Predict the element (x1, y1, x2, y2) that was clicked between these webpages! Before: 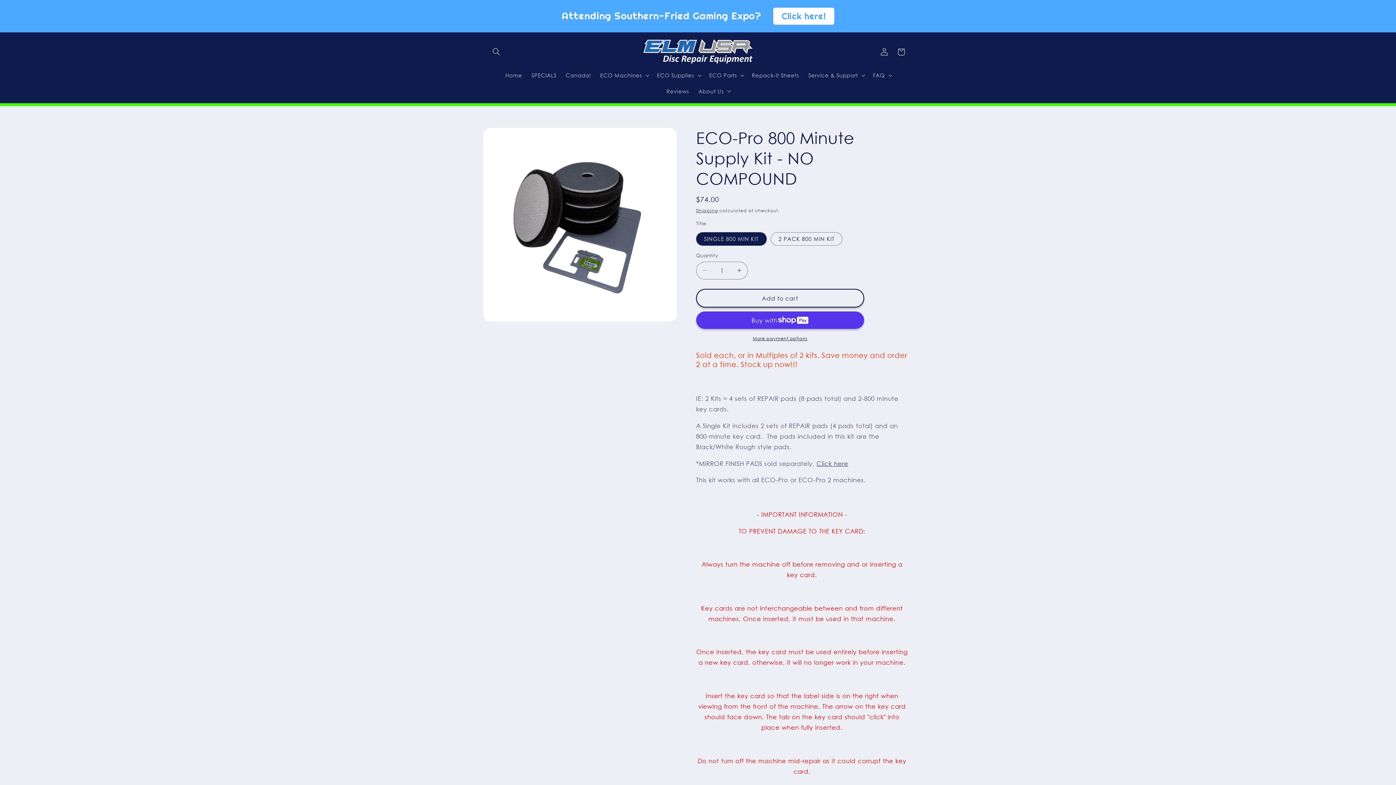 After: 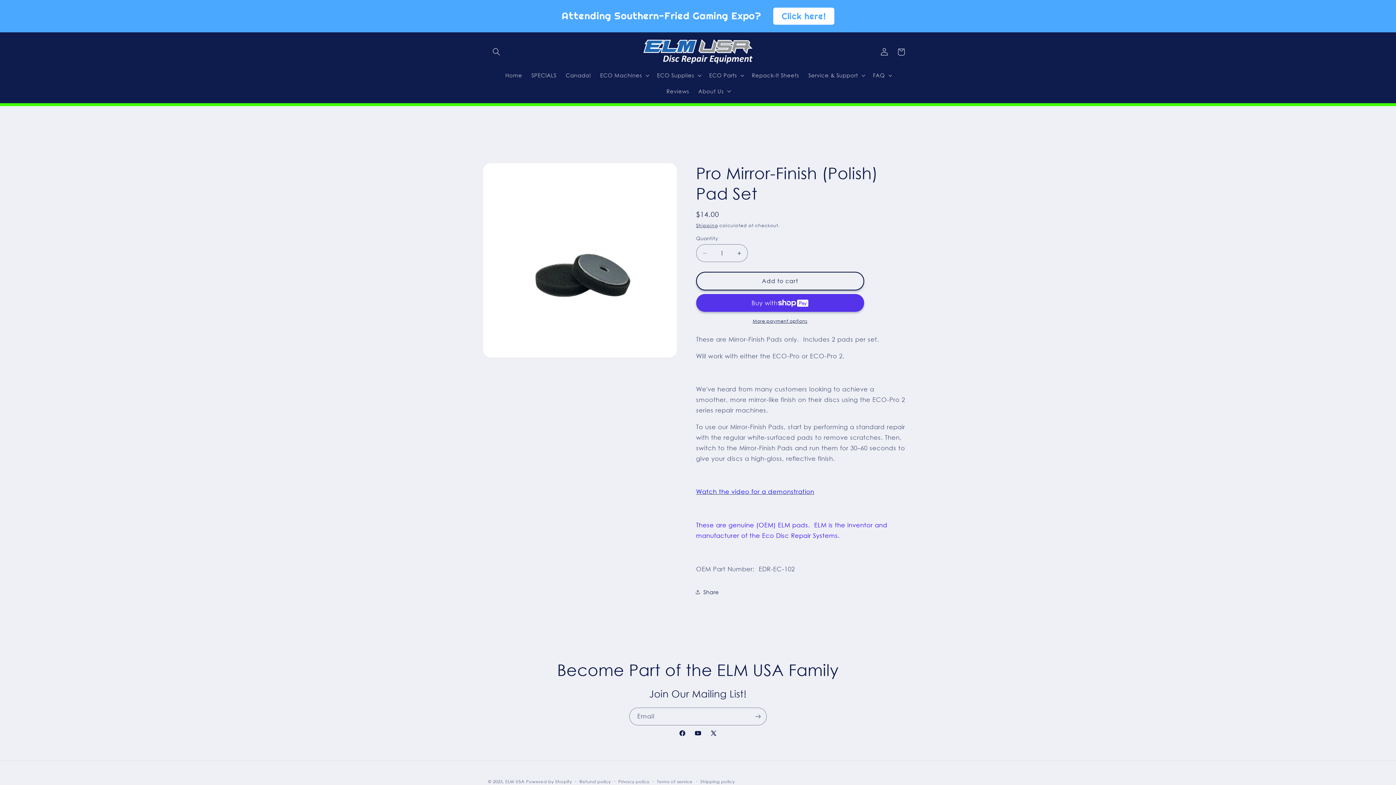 Action: bbox: (816, 459, 848, 467) label: Click here